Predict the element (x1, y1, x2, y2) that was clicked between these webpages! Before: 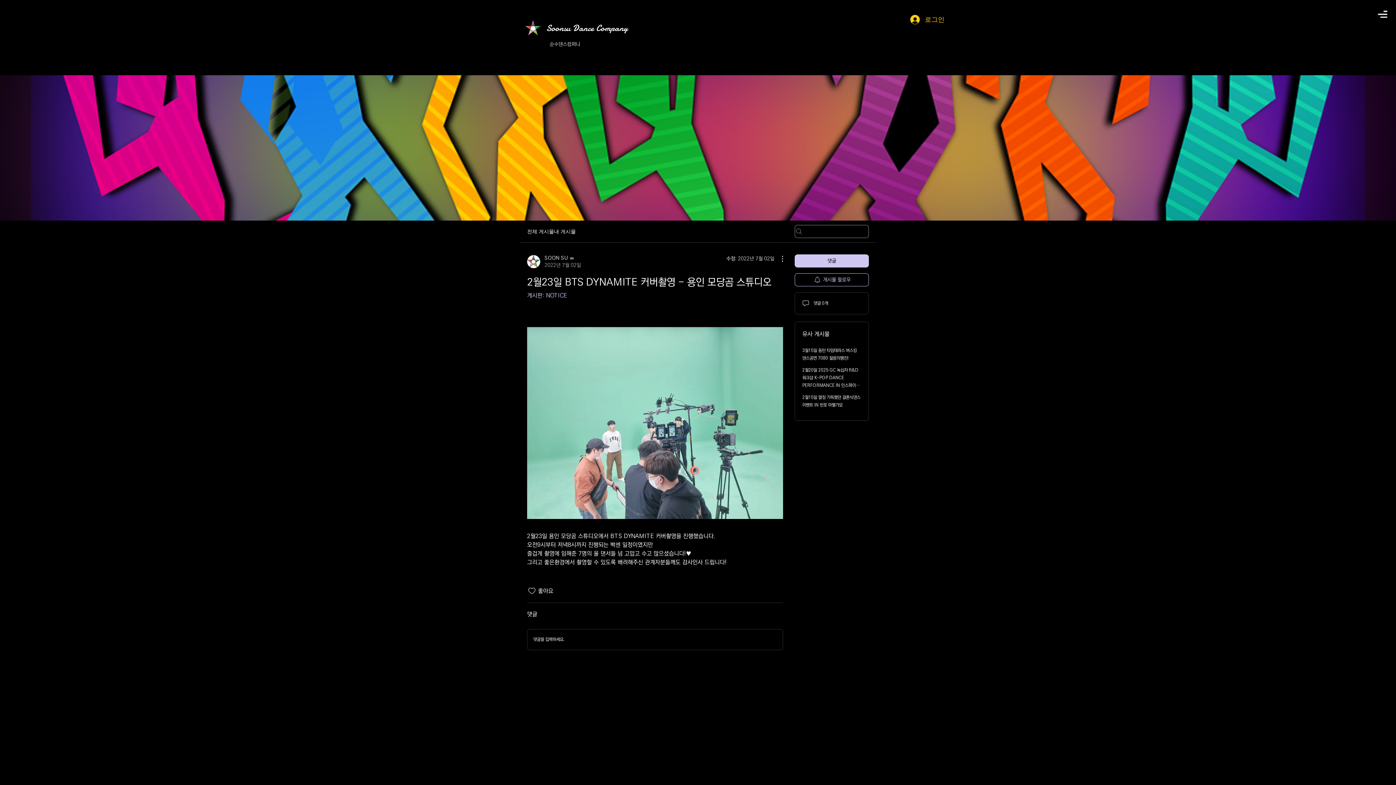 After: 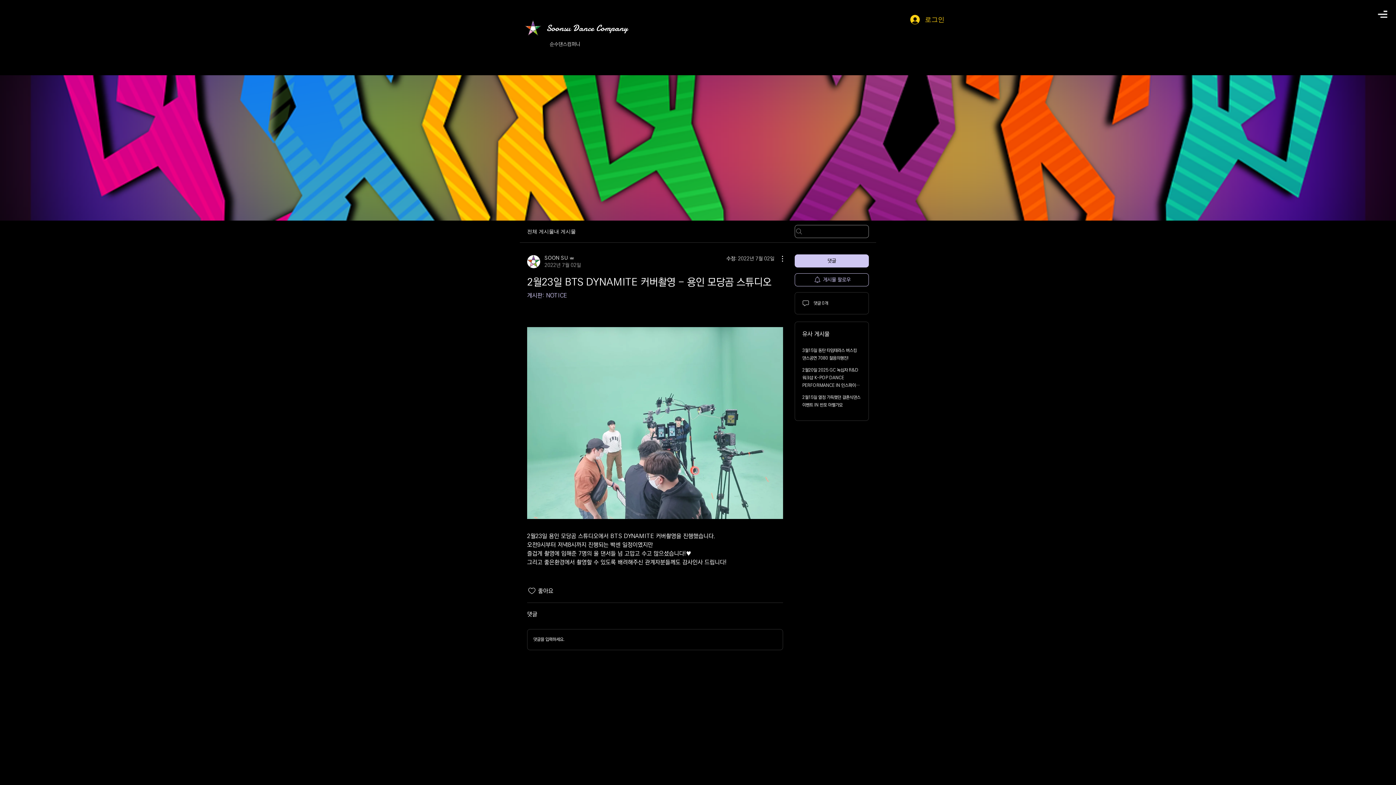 Action: bbox: (1378, 10, 1387, 17)